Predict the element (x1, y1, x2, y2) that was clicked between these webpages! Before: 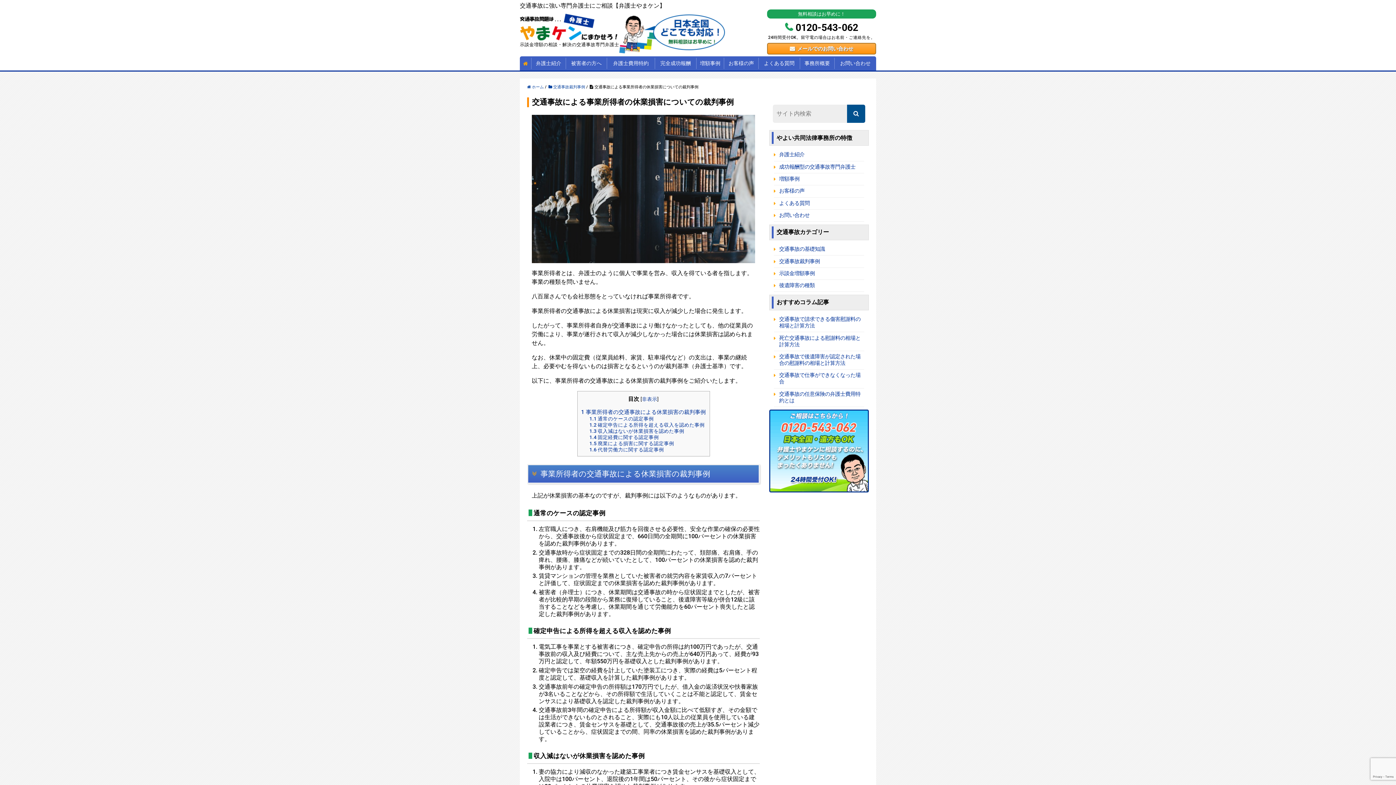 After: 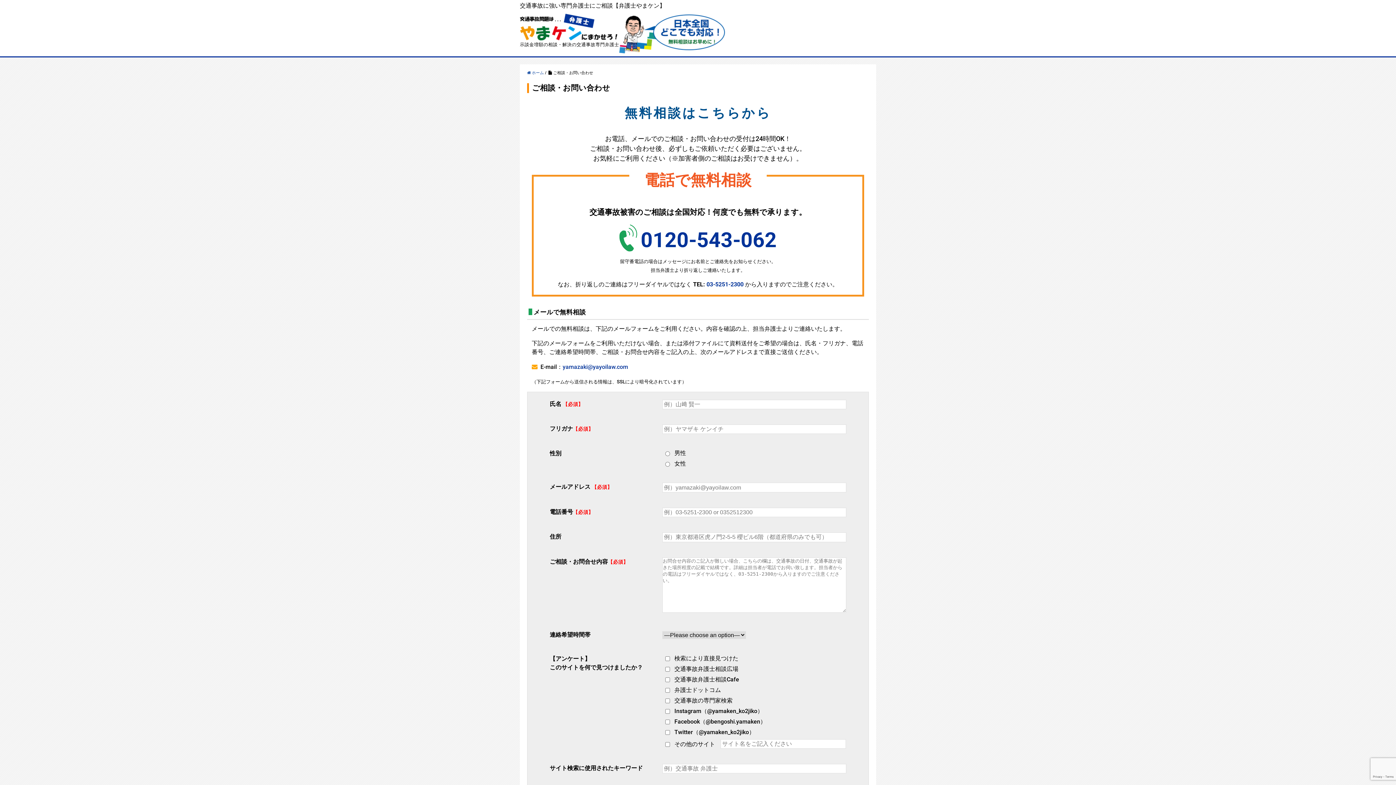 Action: bbox: (769, 409, 869, 416)